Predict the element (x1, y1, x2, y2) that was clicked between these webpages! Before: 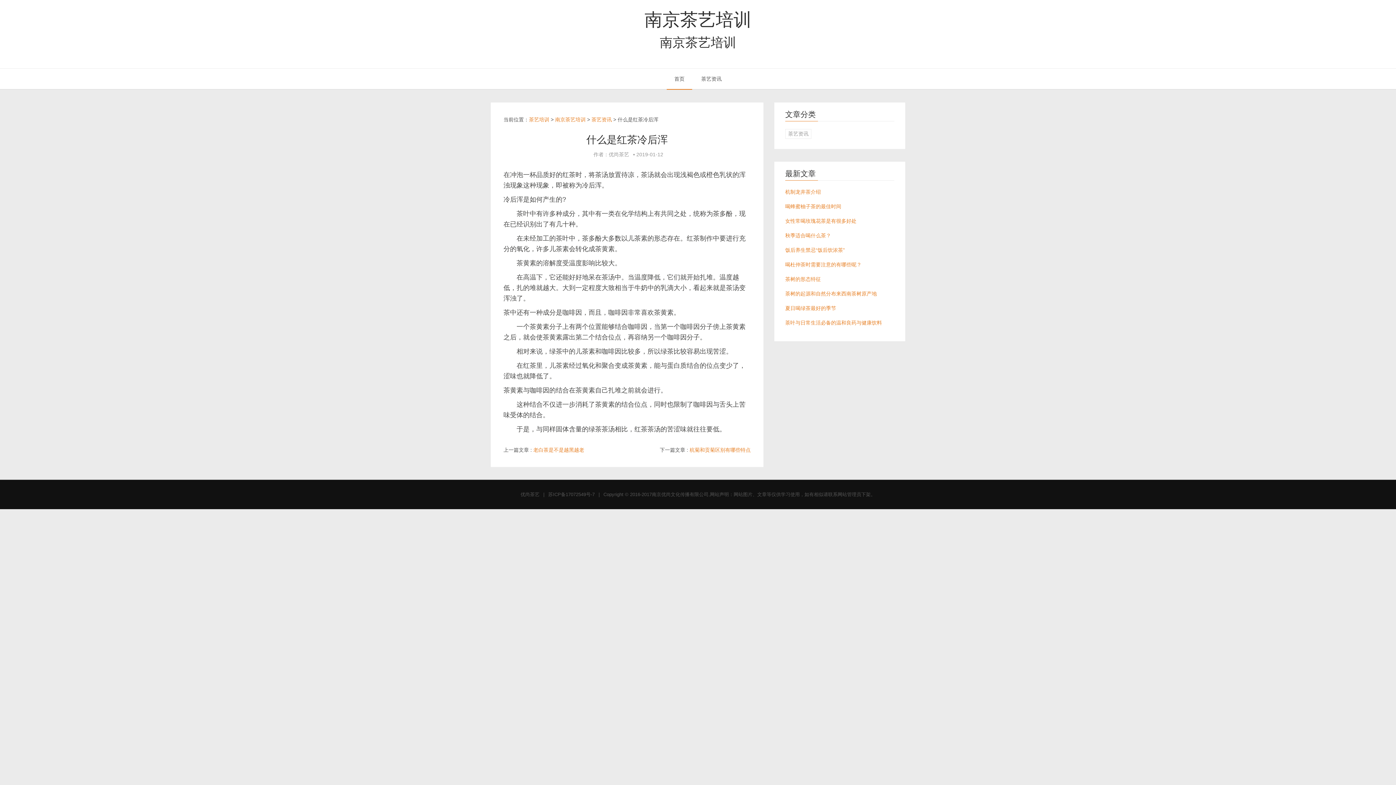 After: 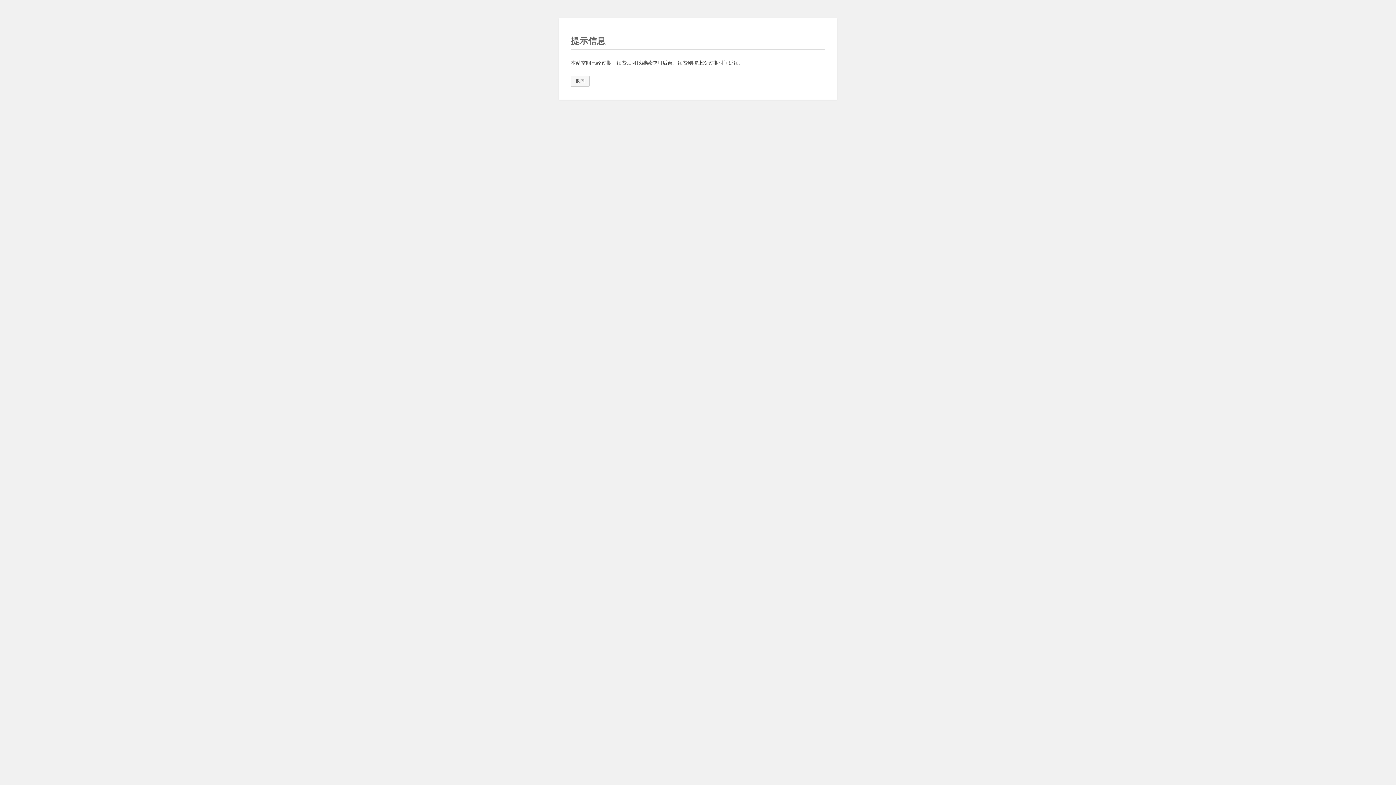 Action: bbox: (520, 492, 539, 497) label: 优尚茶艺